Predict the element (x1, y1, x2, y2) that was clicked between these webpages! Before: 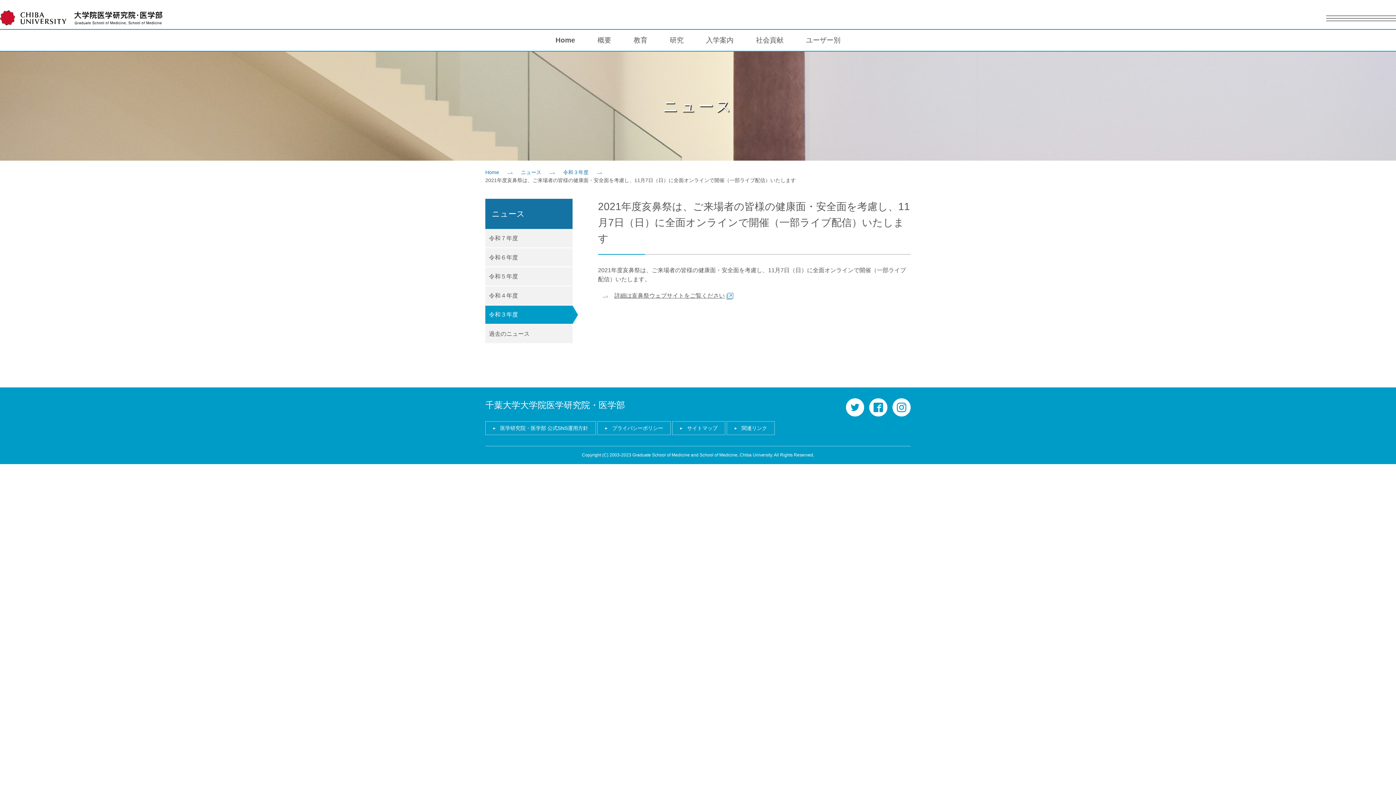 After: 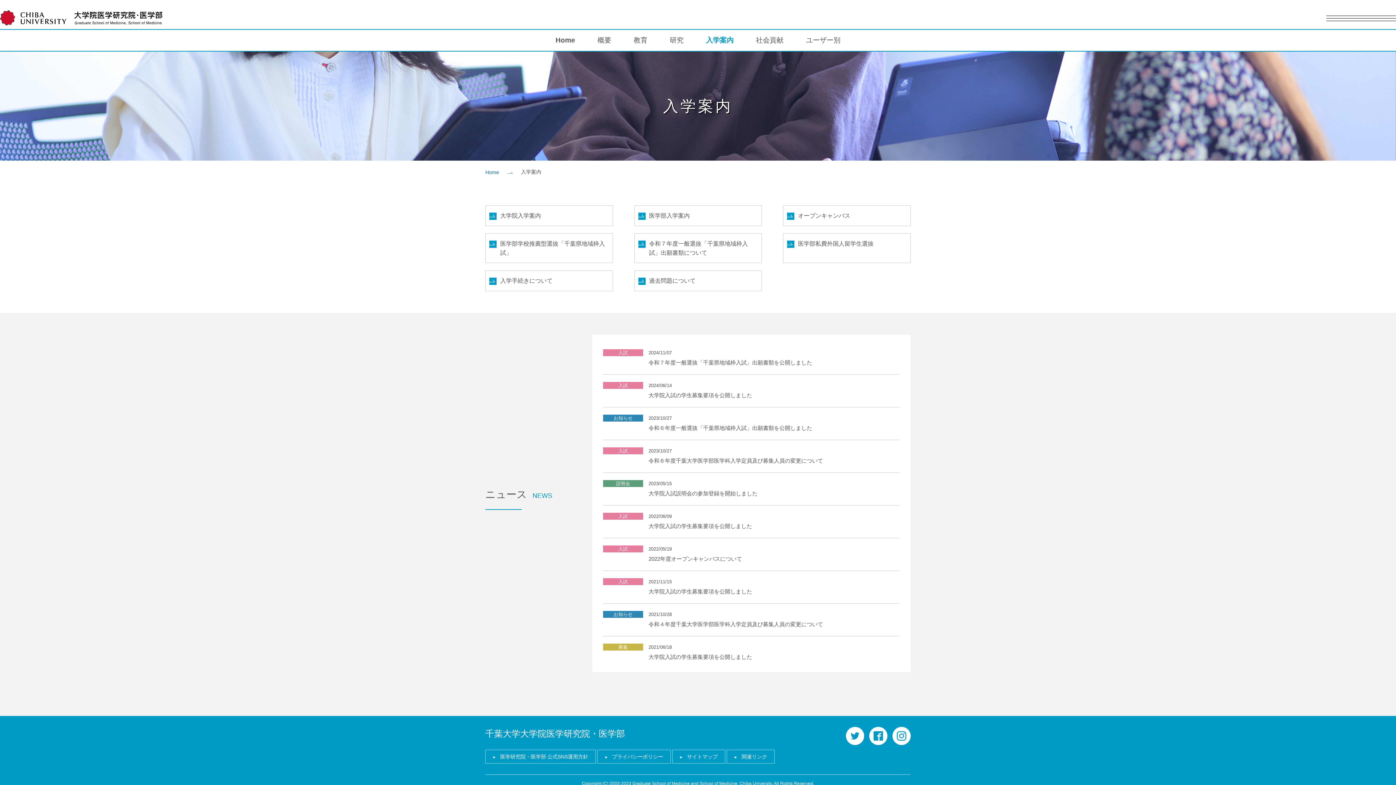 Action: label: 入学案内 bbox: (694, 29, 744, 50)